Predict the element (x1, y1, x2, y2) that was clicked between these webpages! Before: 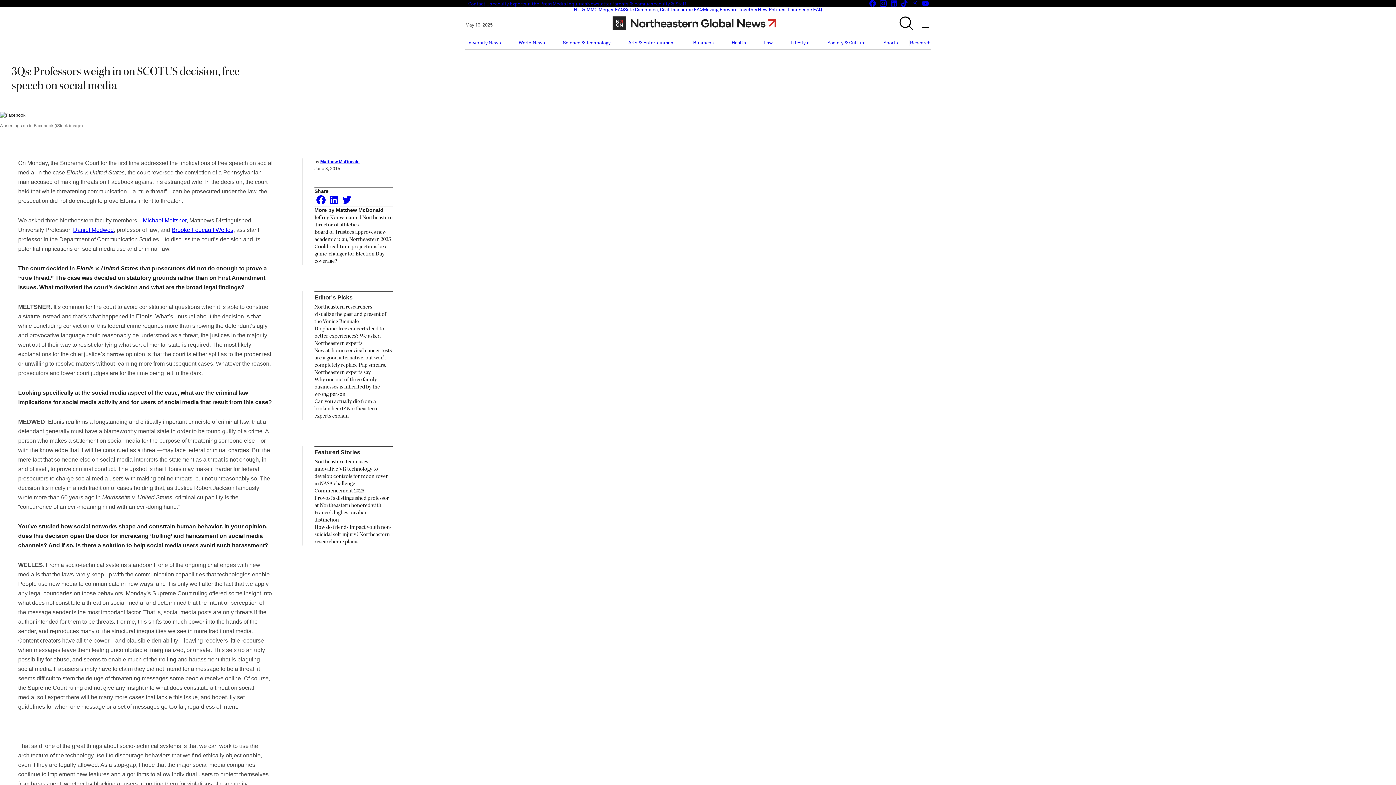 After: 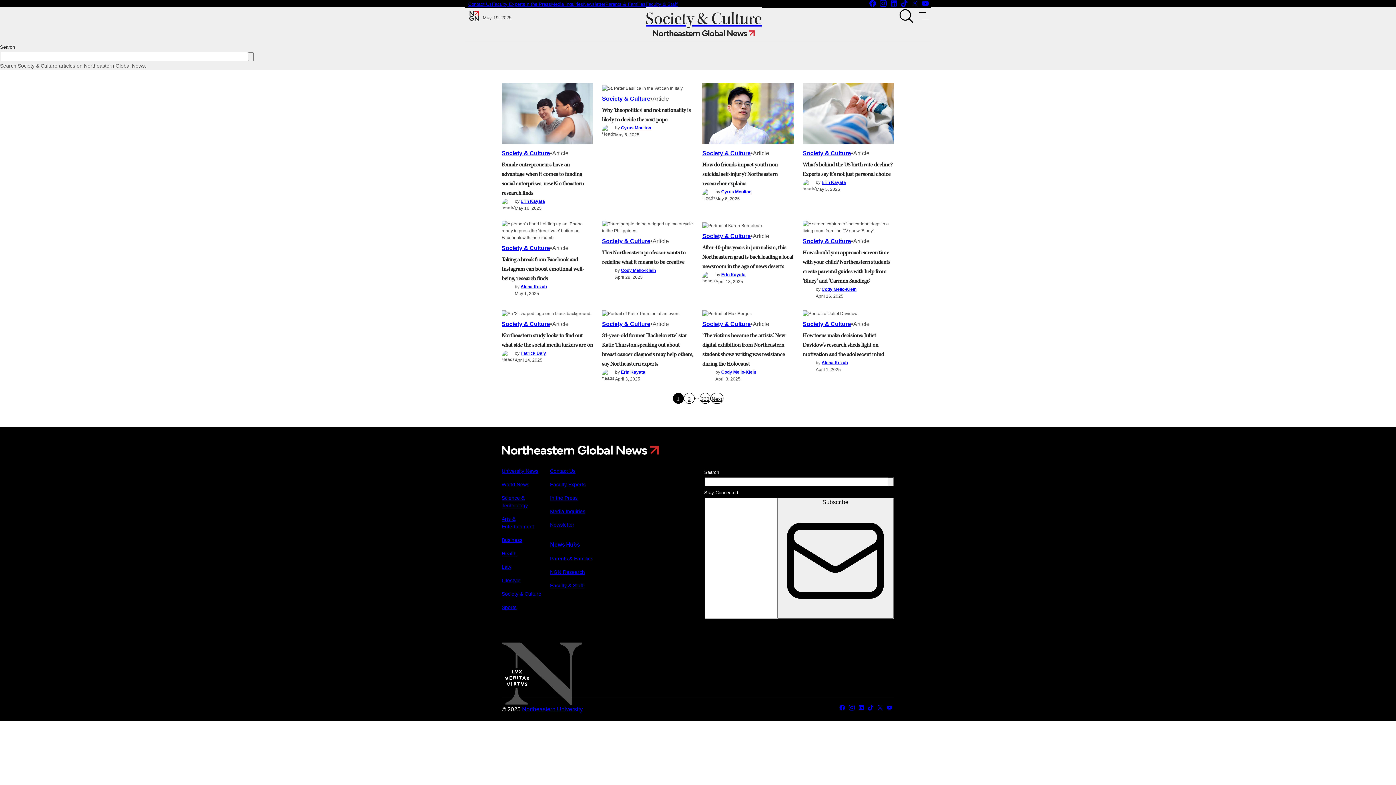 Action: bbox: (827, 40, 865, 45) label: Society & Culture